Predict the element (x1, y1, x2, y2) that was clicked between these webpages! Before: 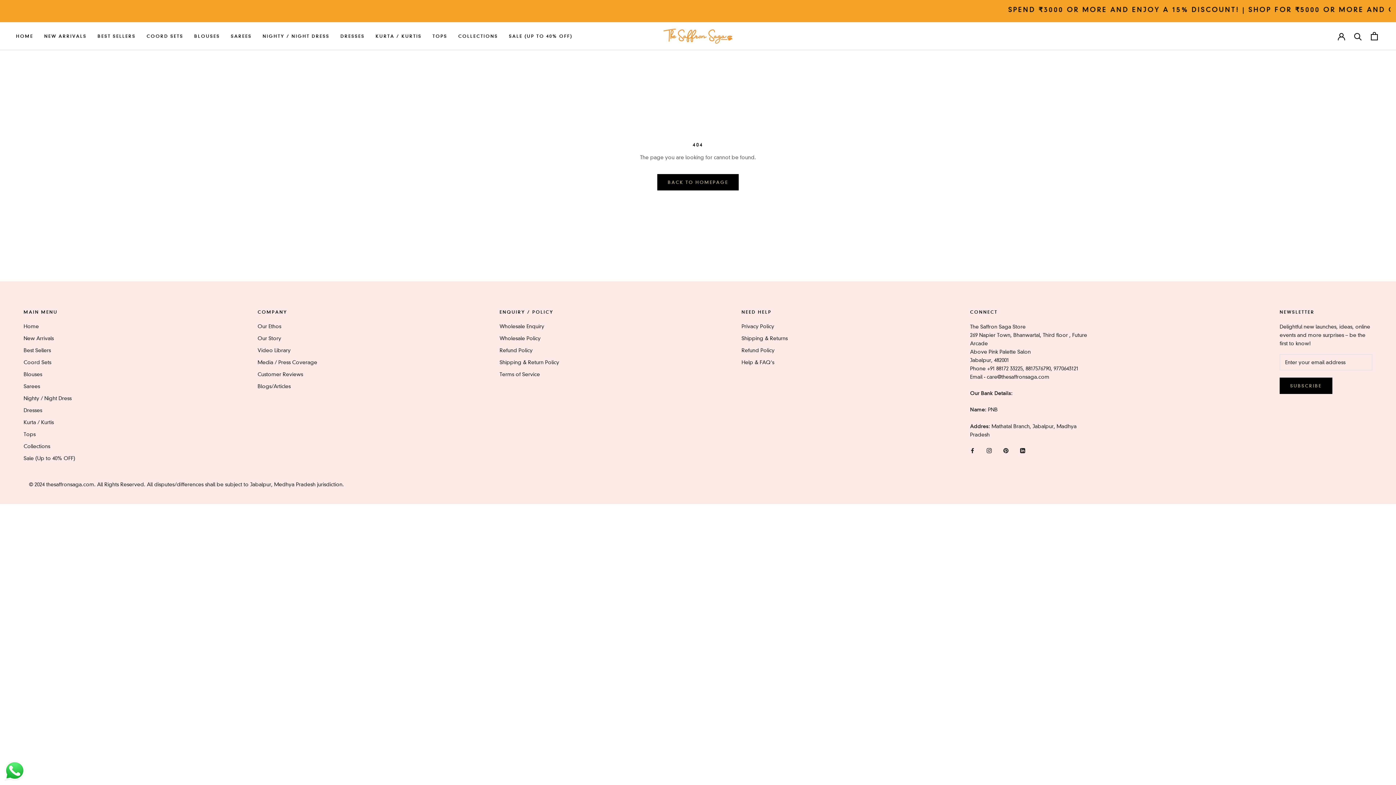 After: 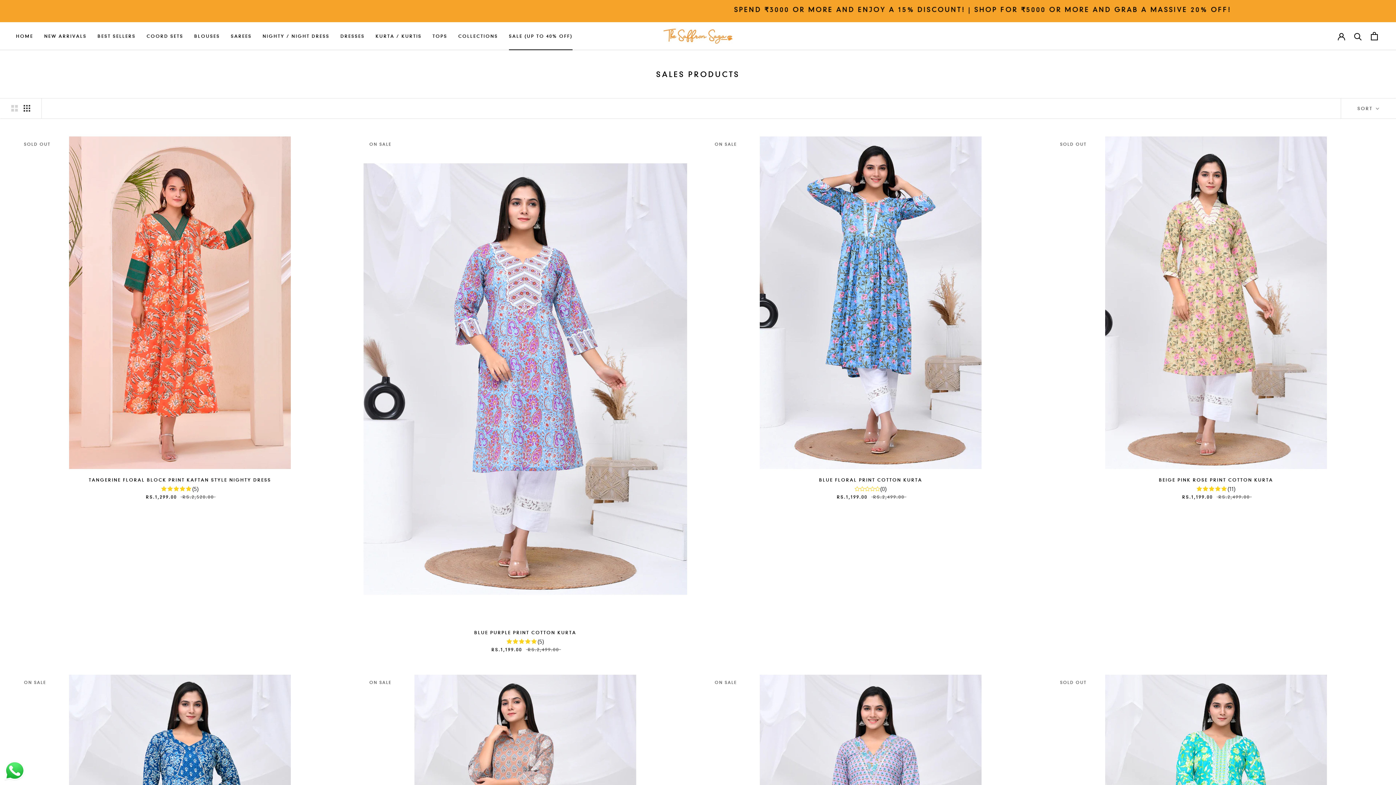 Action: bbox: (23, 454, 75, 462) label: Sale (Up to 40% OFF)